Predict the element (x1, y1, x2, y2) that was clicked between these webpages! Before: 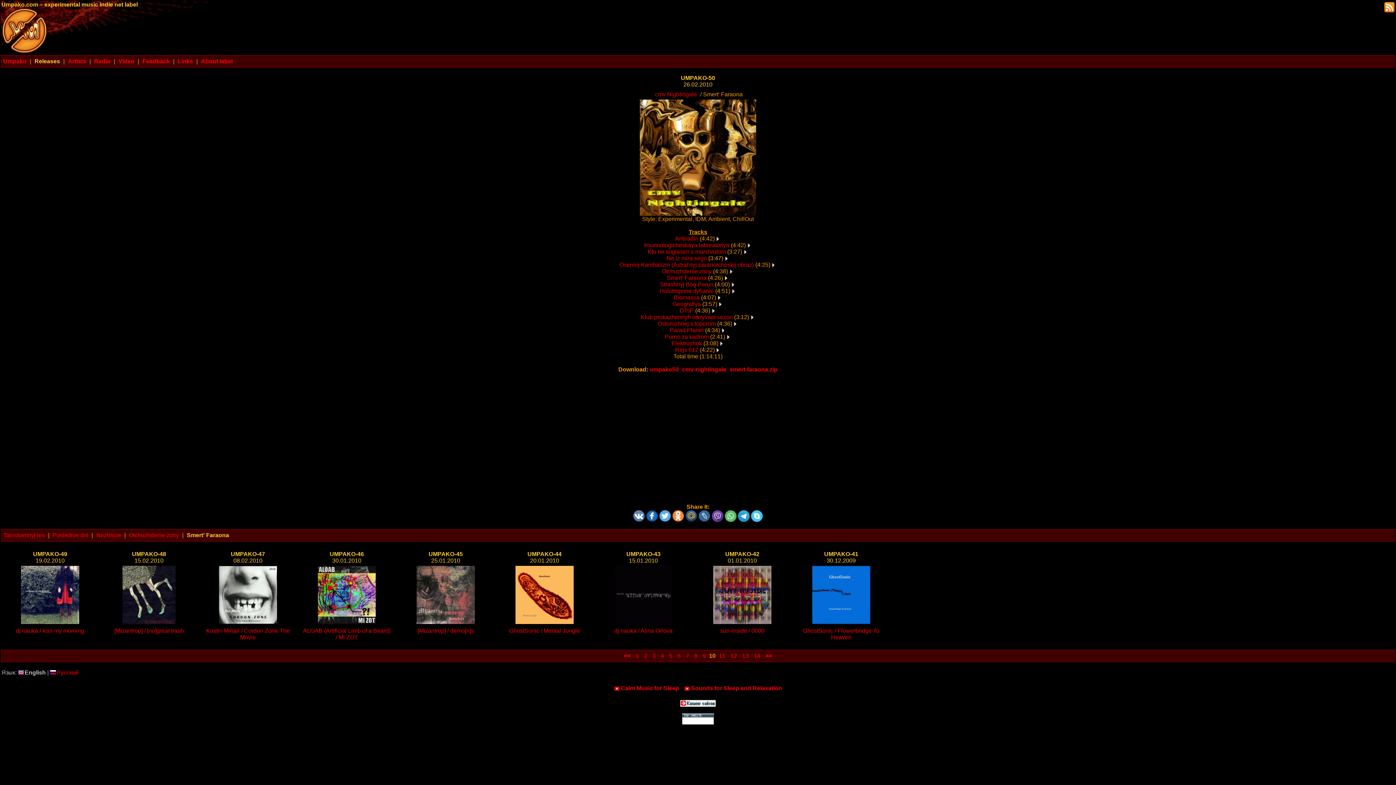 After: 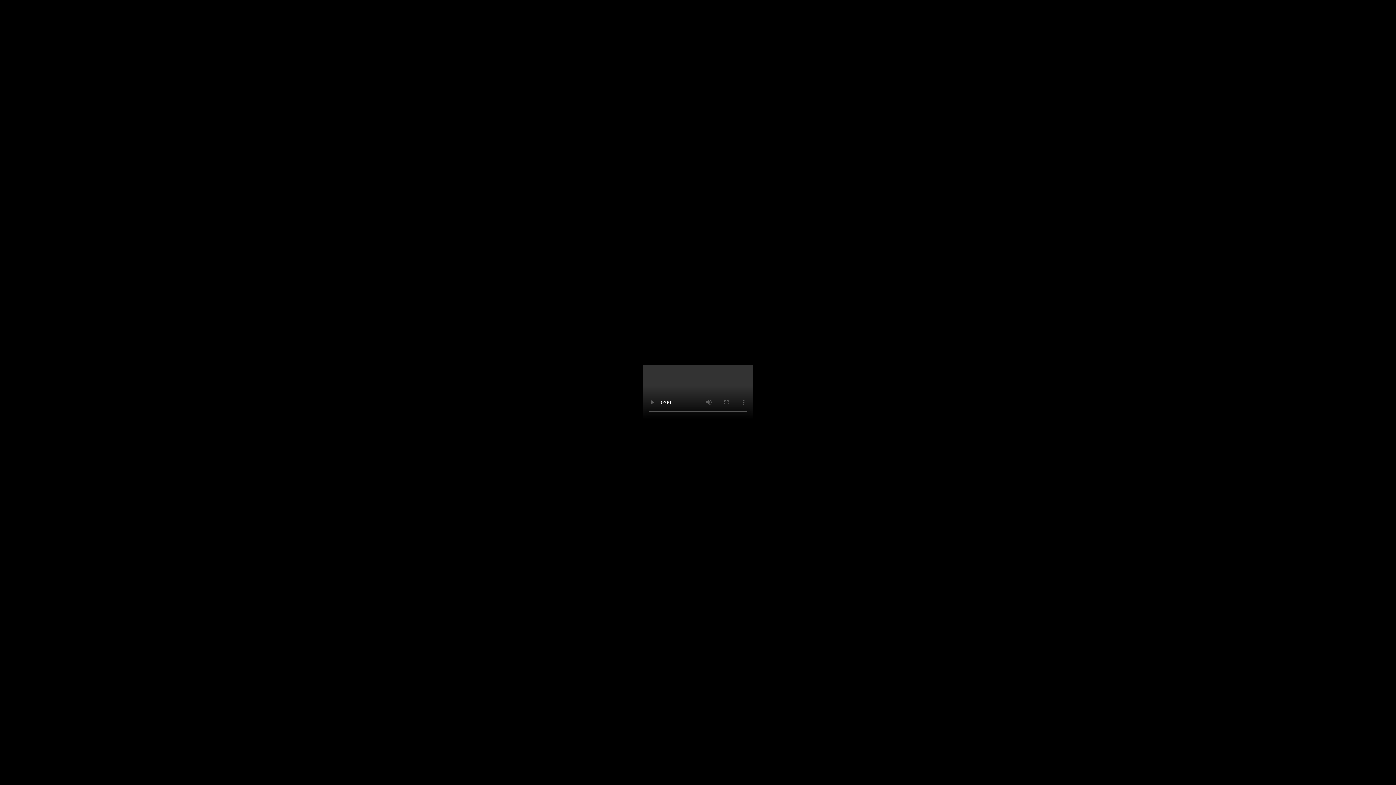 Action: bbox: (659, 288, 714, 294) label: Holotropnoe dyhanie